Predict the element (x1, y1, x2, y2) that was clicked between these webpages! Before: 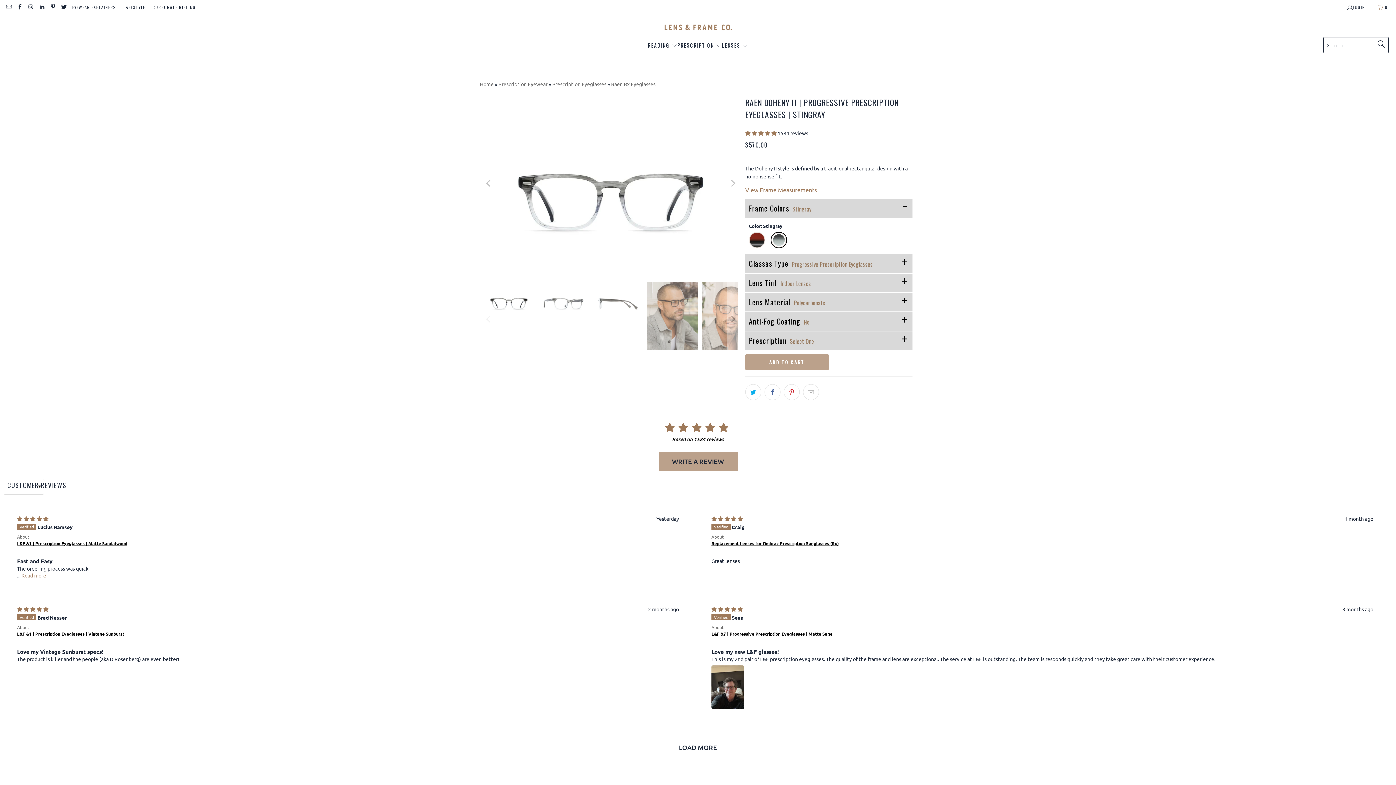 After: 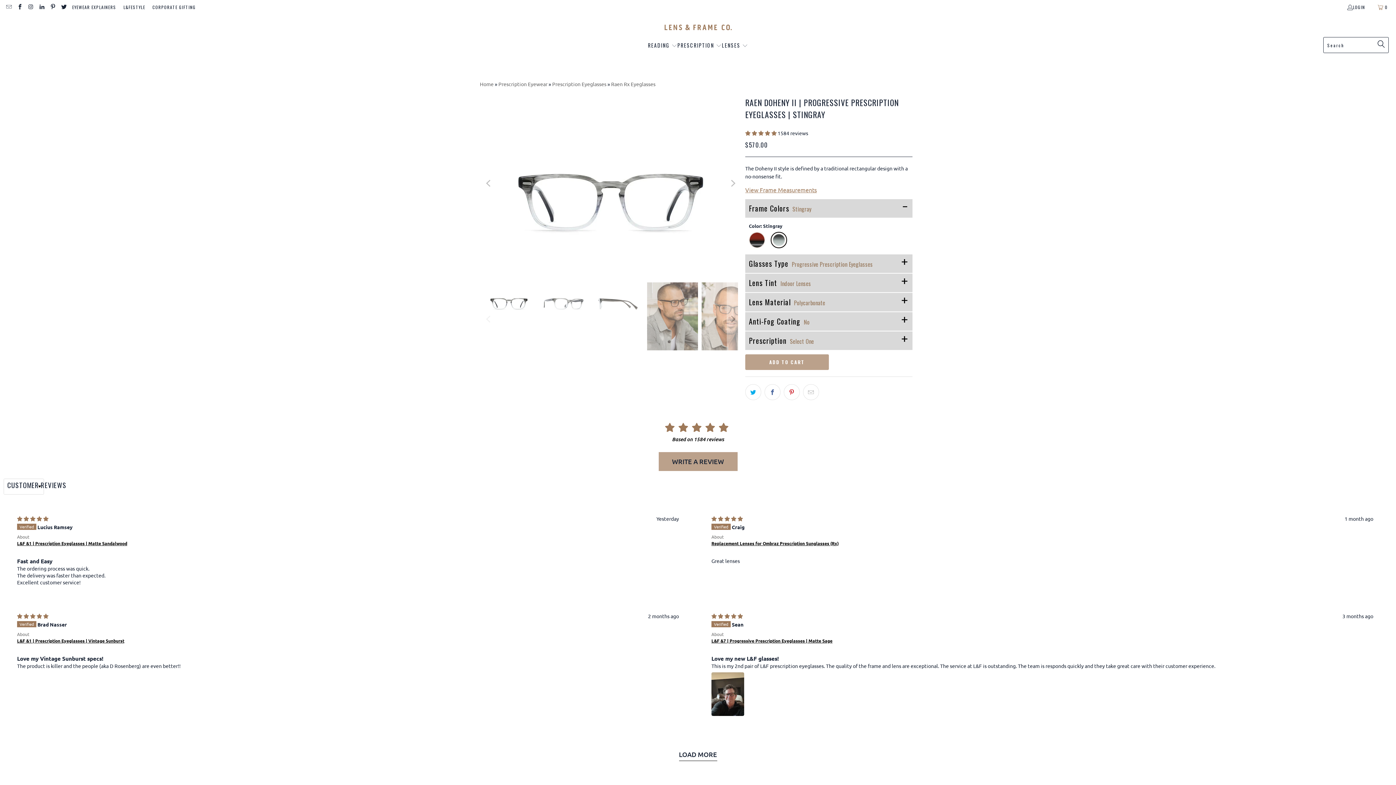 Action: label: Read more bbox: (21, 572, 46, 578)